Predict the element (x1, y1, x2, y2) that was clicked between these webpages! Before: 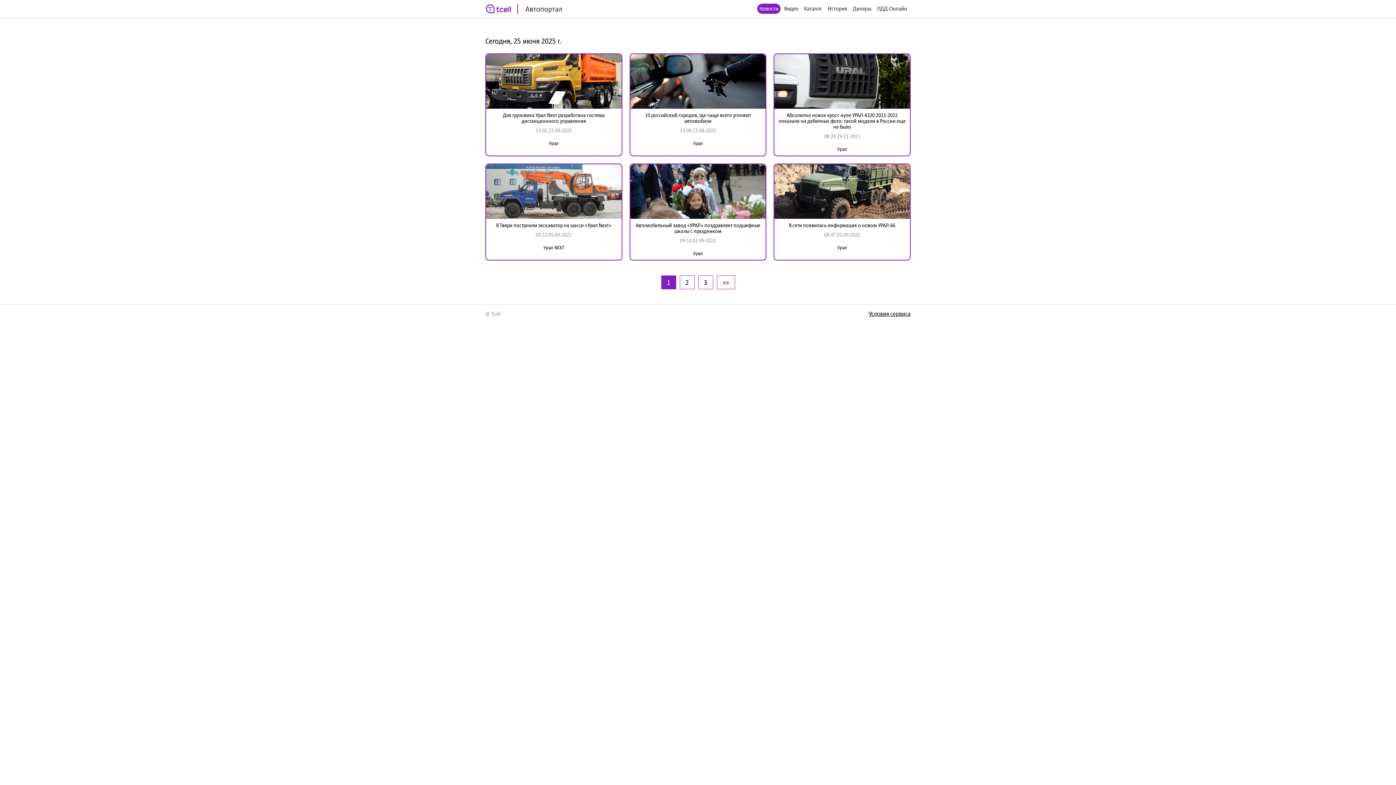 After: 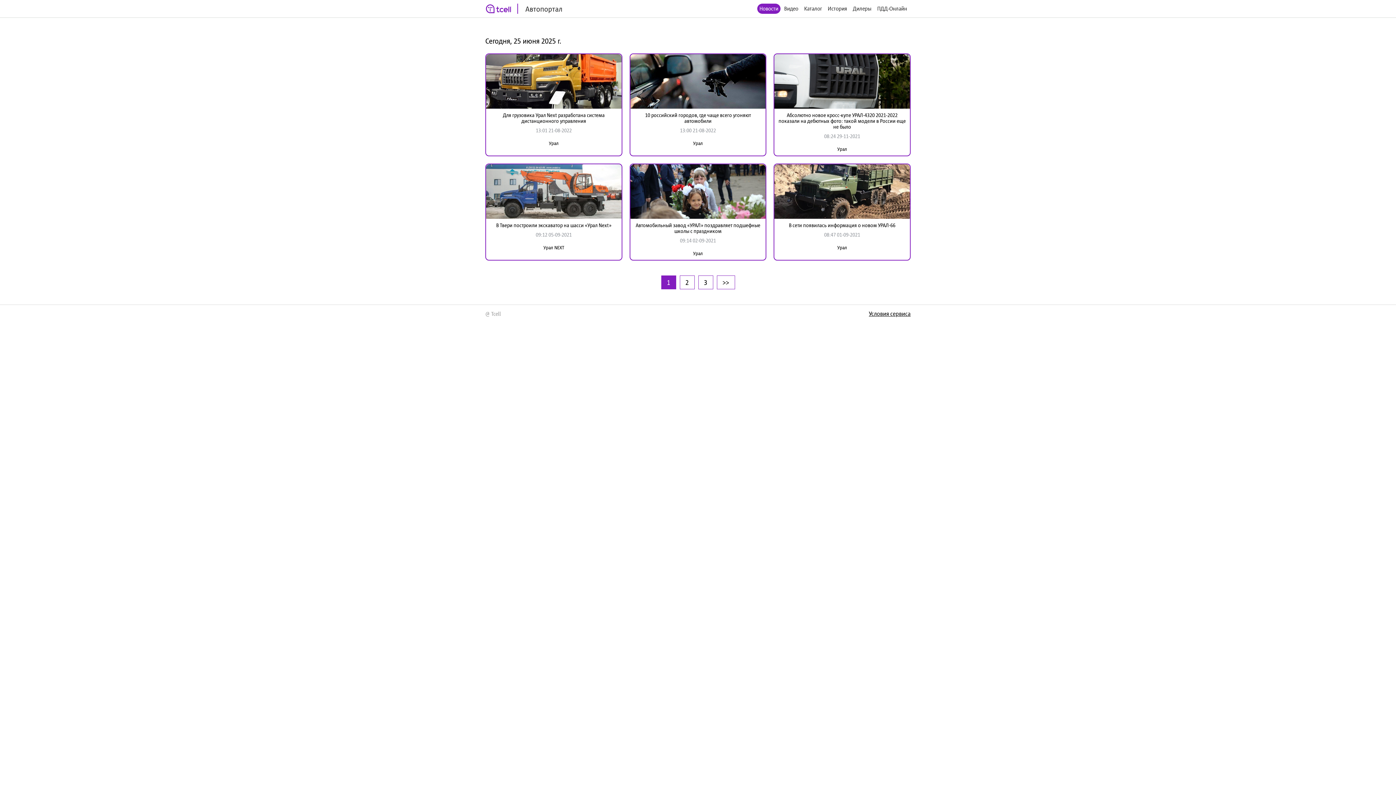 Action: label: 1 bbox: (661, 275, 676, 289)